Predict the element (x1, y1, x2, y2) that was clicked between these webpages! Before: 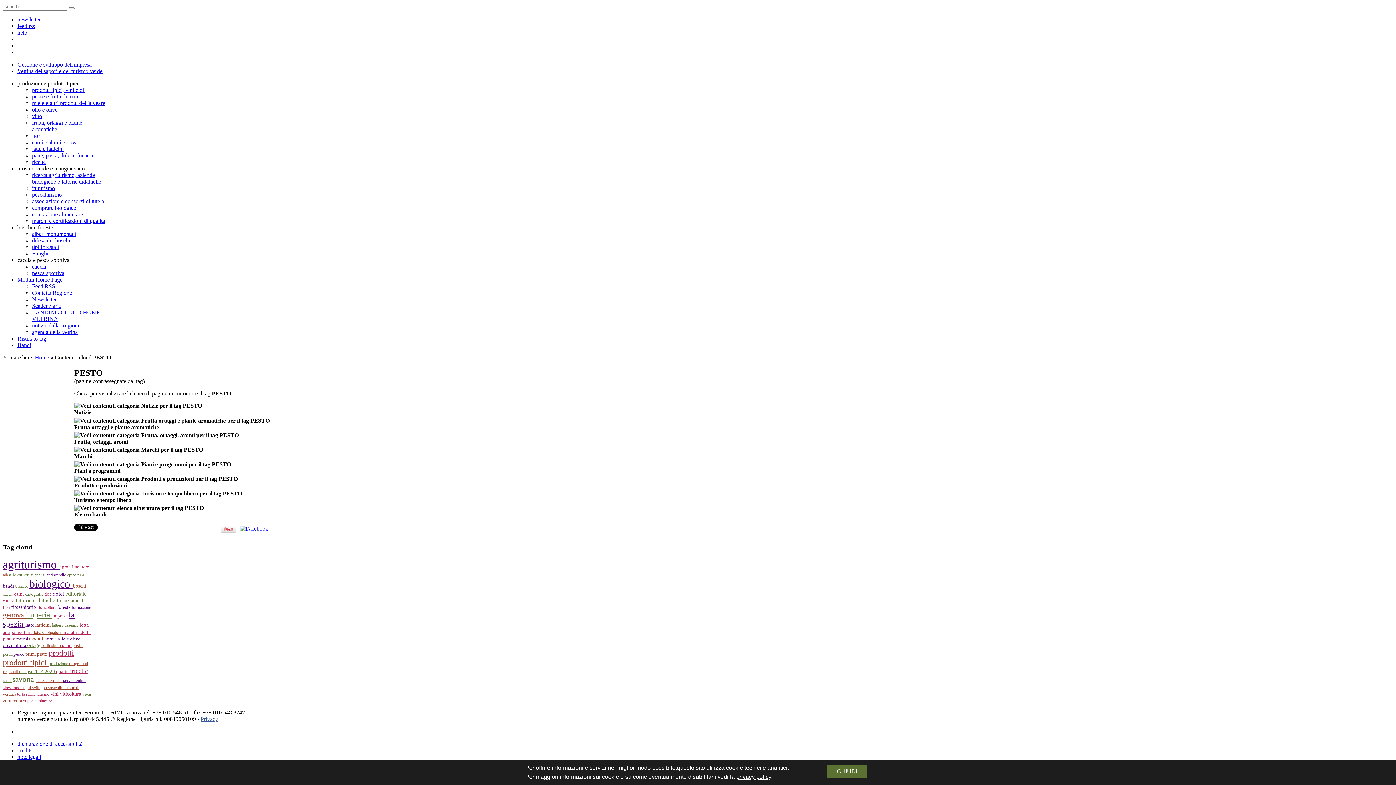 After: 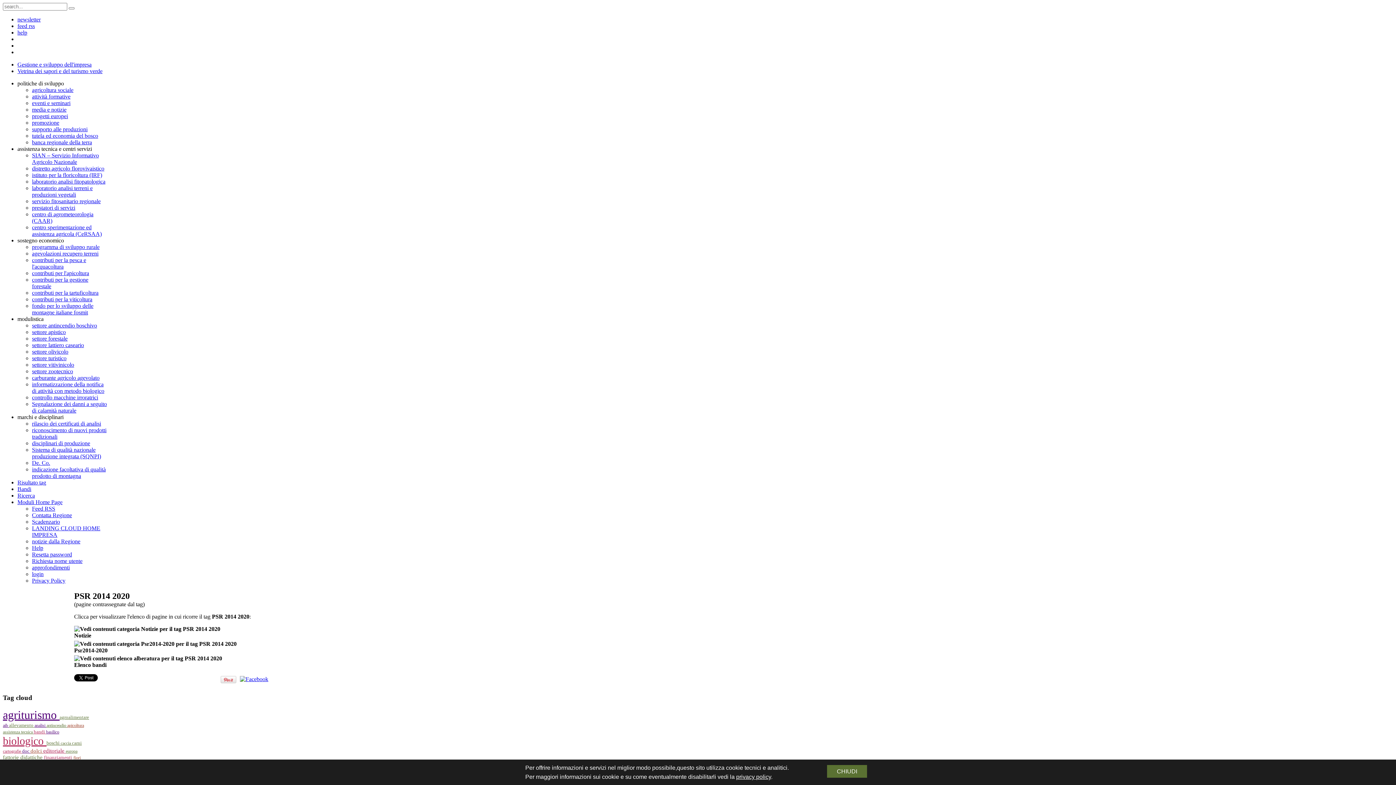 Action: bbox: (26, 669, 56, 674) label: psr 2014 2020 